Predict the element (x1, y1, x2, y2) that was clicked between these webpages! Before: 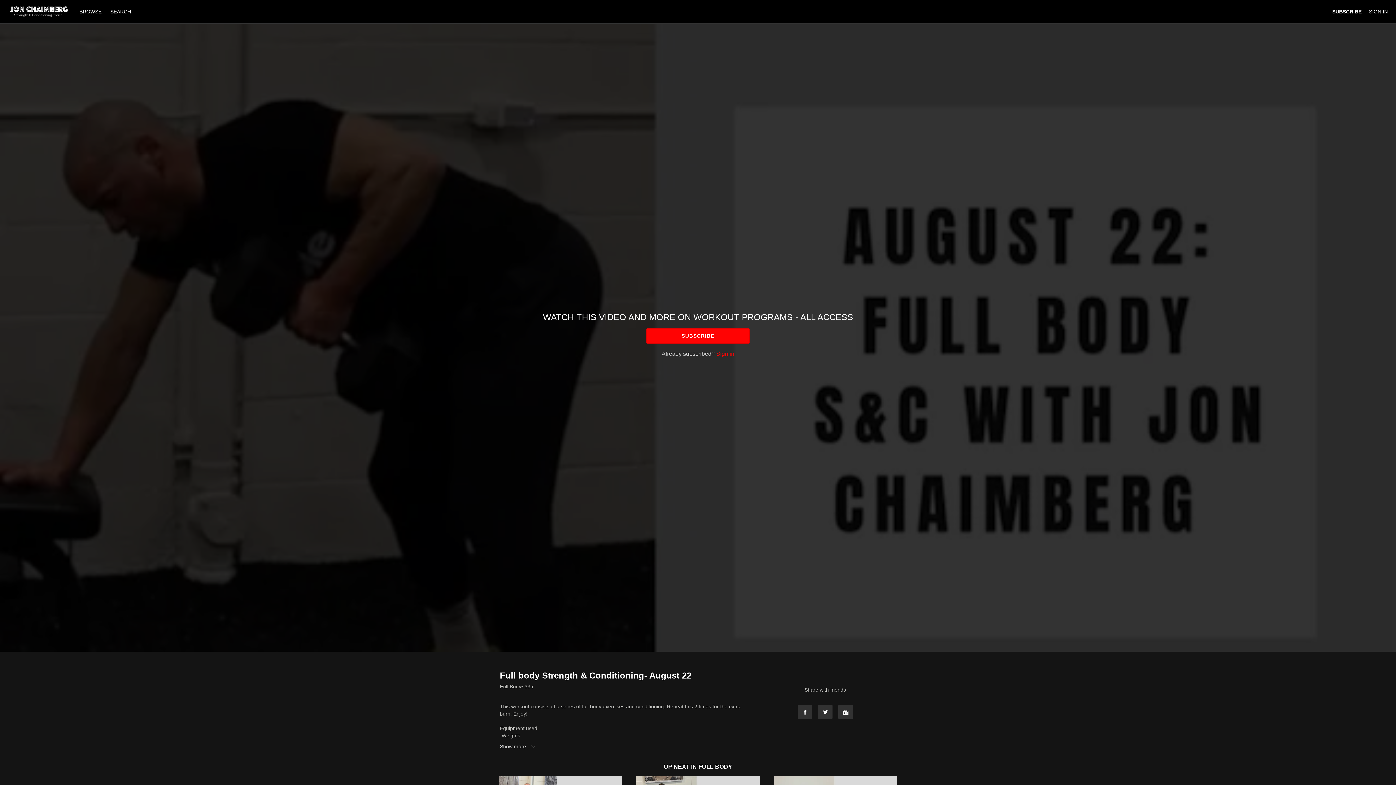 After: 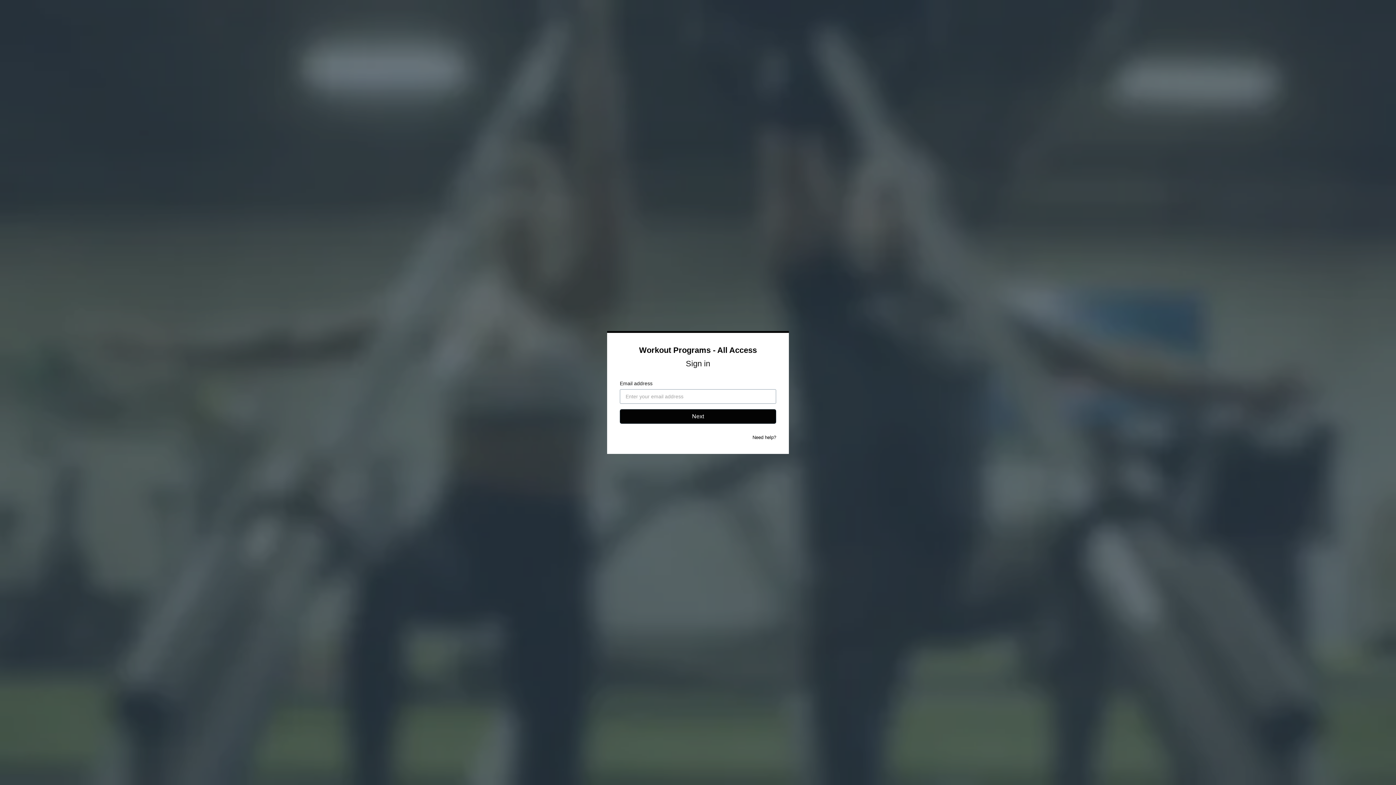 Action: bbox: (716, 350, 734, 357) label: Sign in